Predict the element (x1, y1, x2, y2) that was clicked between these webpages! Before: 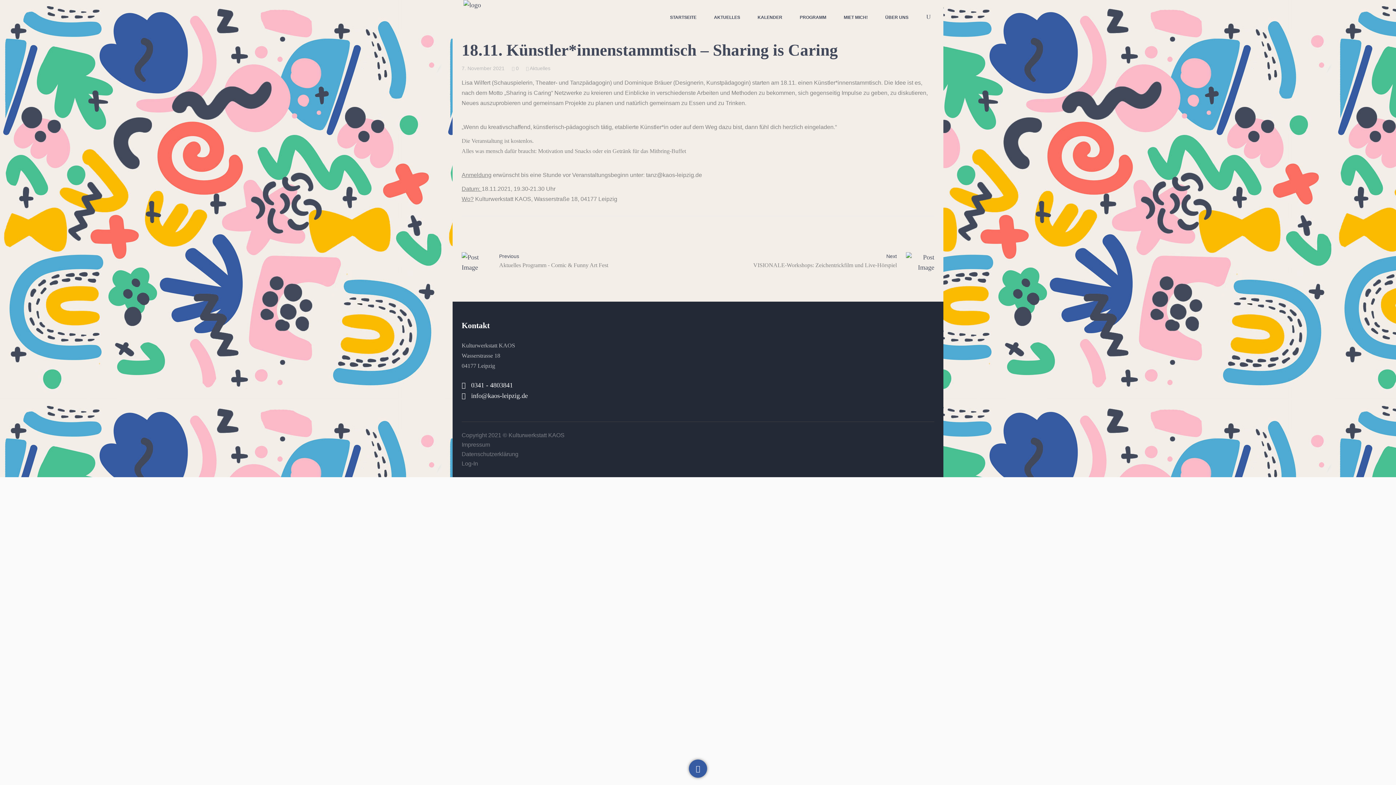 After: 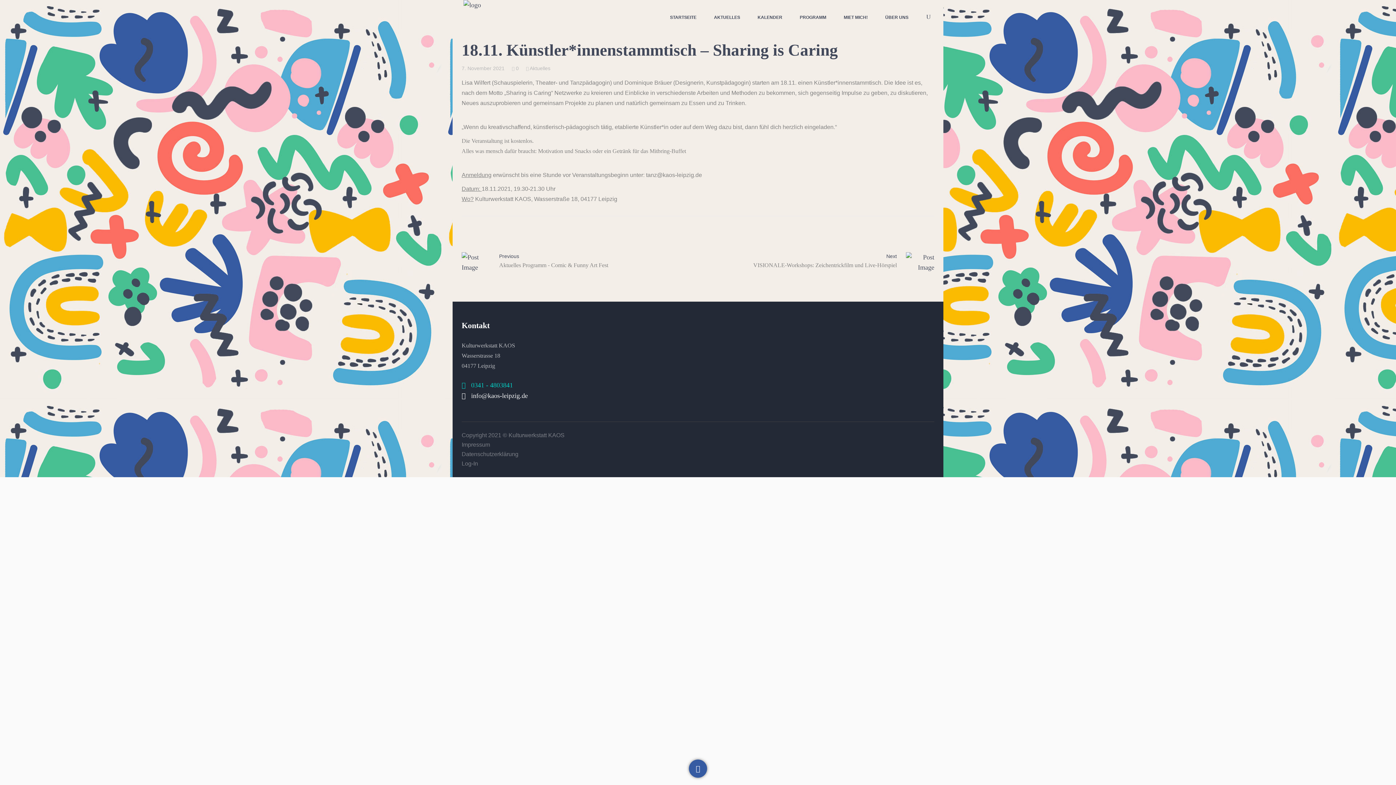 Action: label:  0341 - 4803841 bbox: (461, 379, 513, 390)